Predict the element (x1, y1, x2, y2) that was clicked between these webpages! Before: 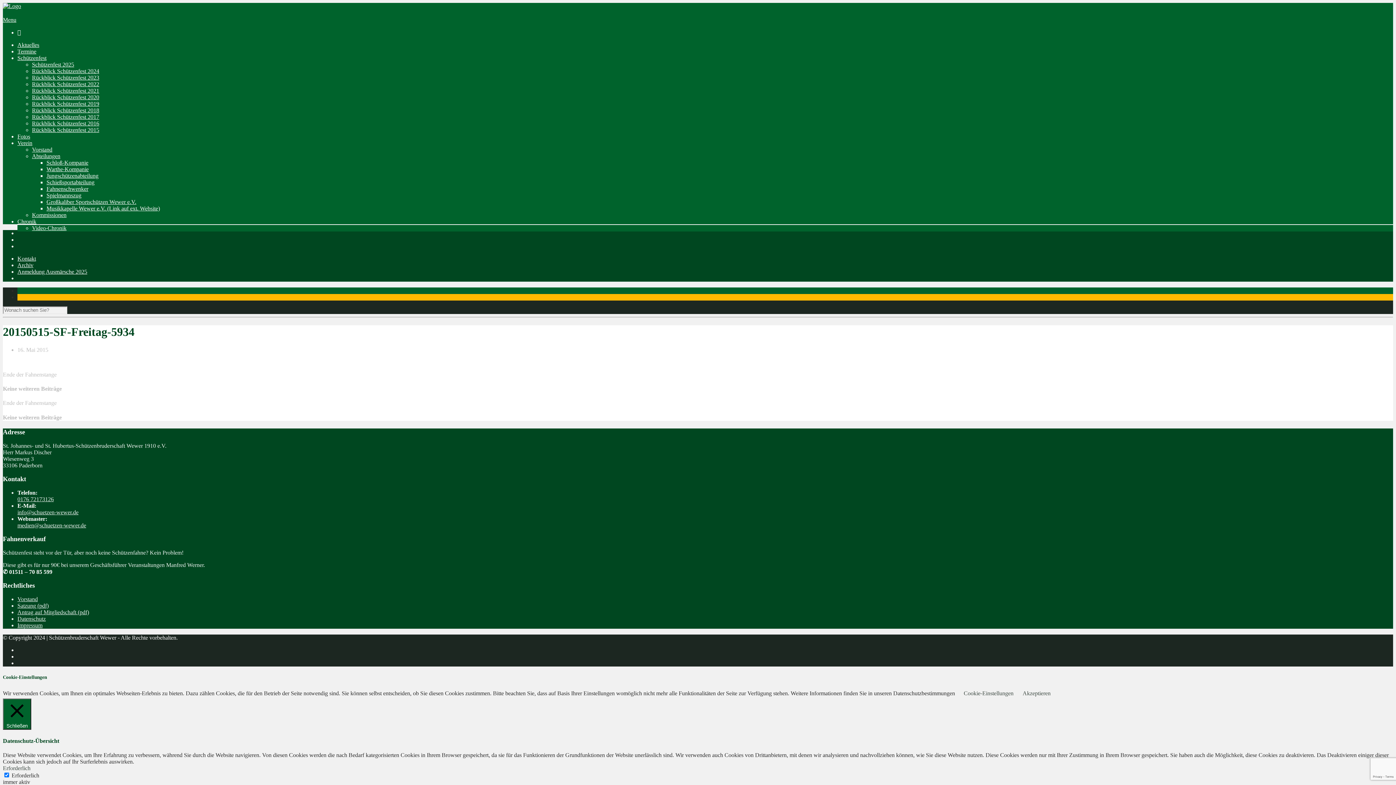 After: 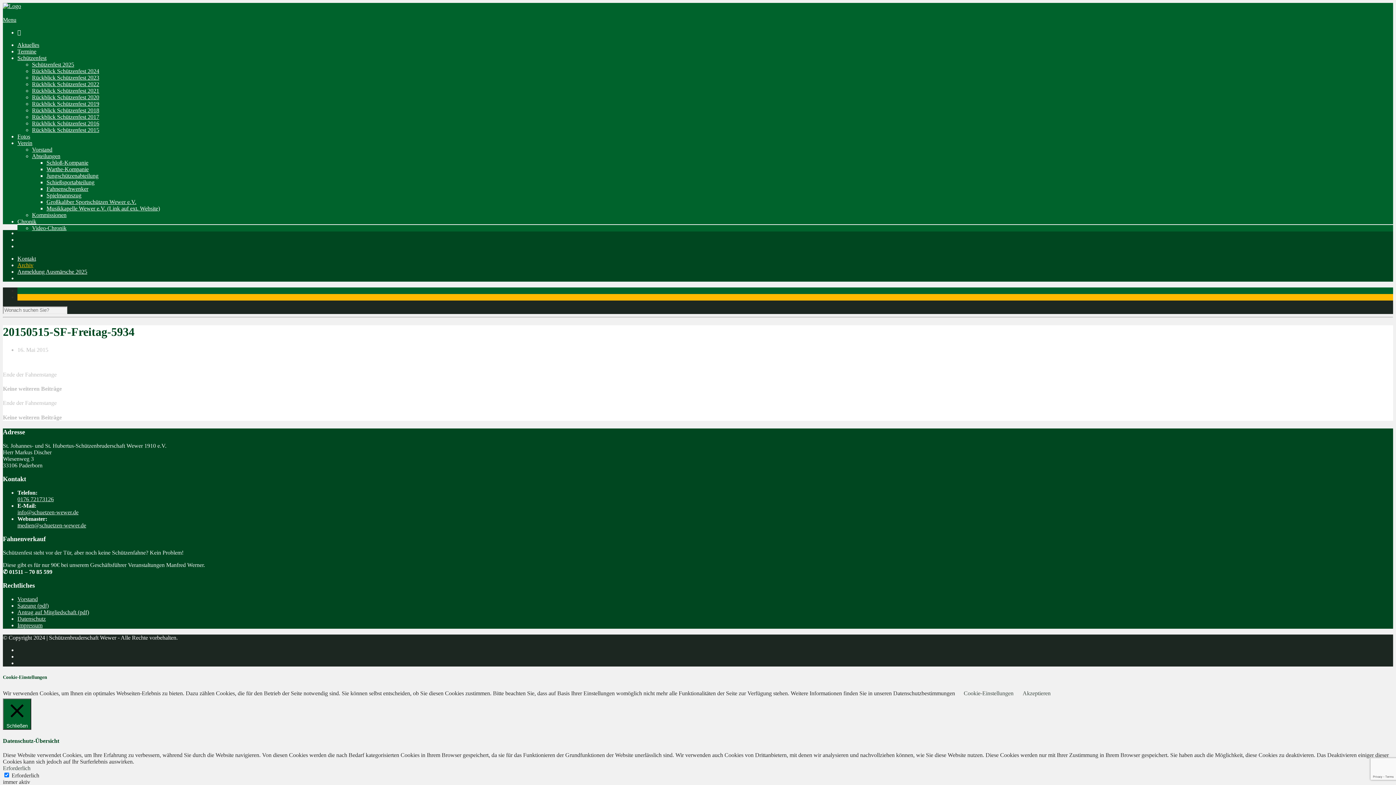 Action: bbox: (17, 262, 33, 268) label: Archiv